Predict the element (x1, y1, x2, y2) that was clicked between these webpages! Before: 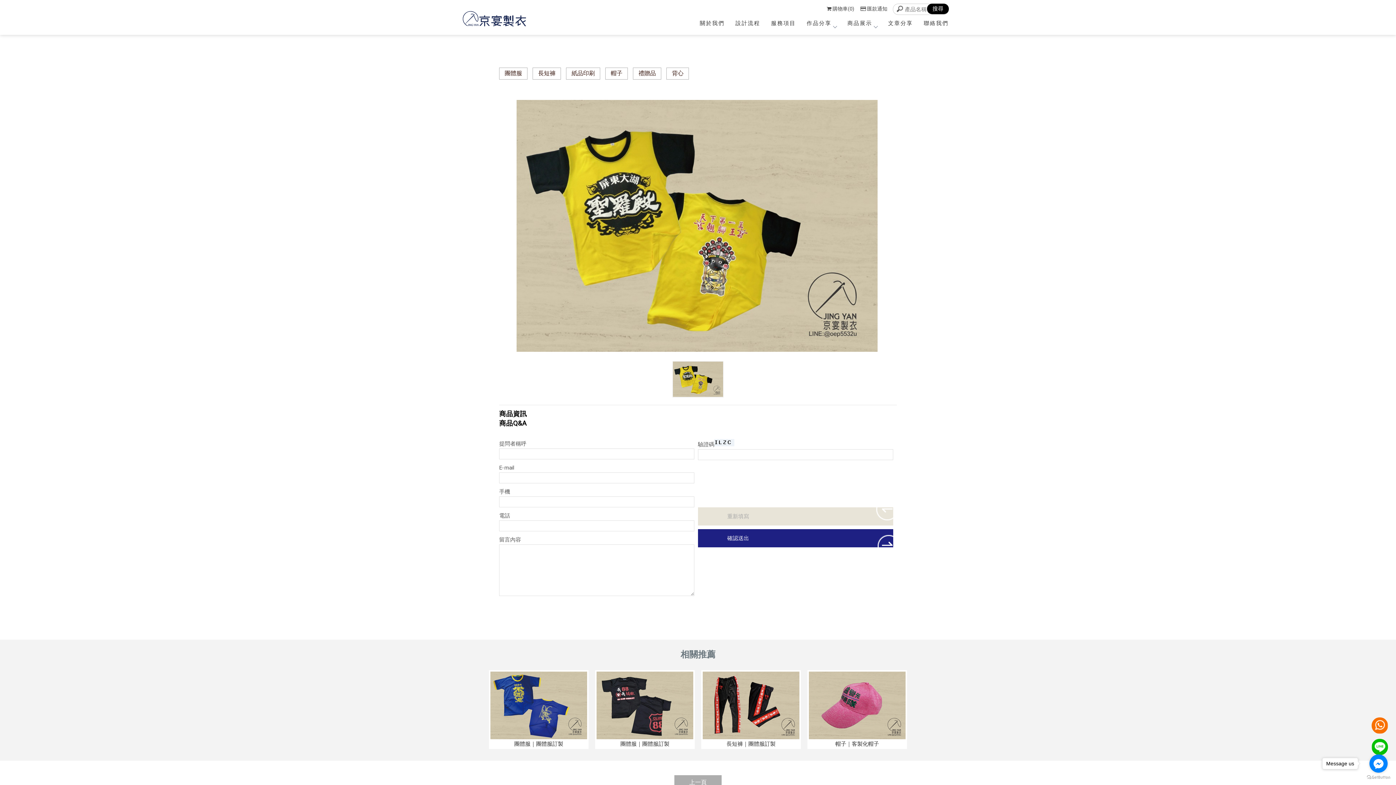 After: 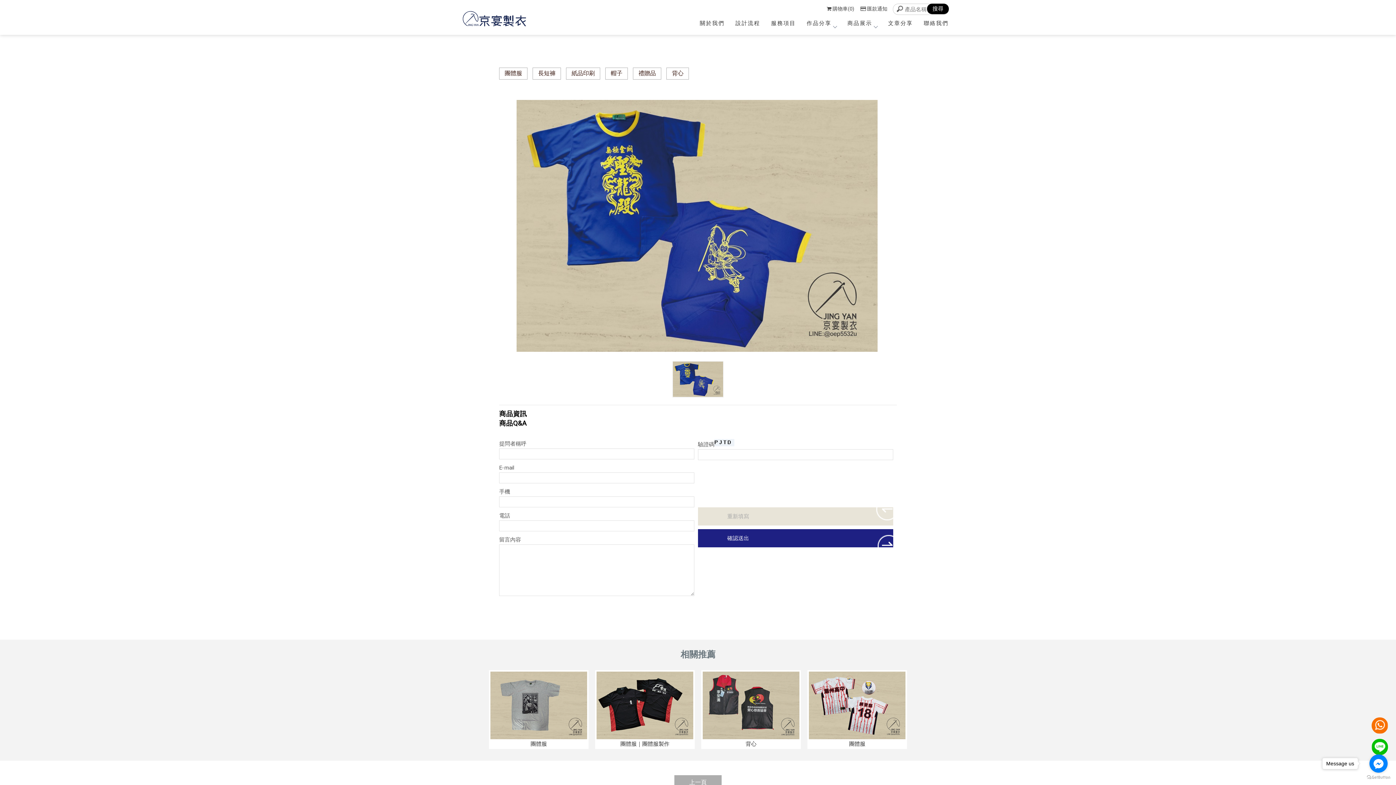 Action: label: 團體服｜團體服訂製 bbox: (489, 670, 588, 749)